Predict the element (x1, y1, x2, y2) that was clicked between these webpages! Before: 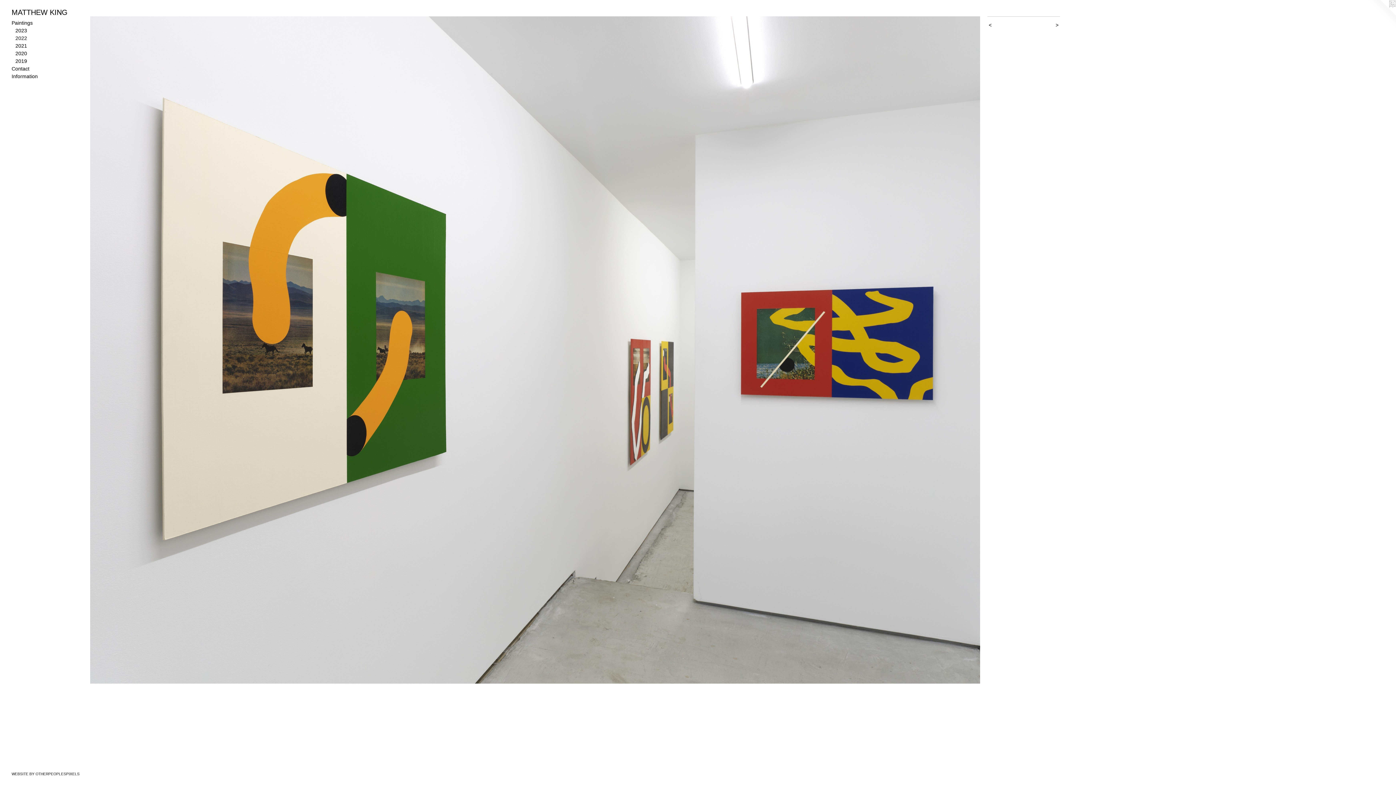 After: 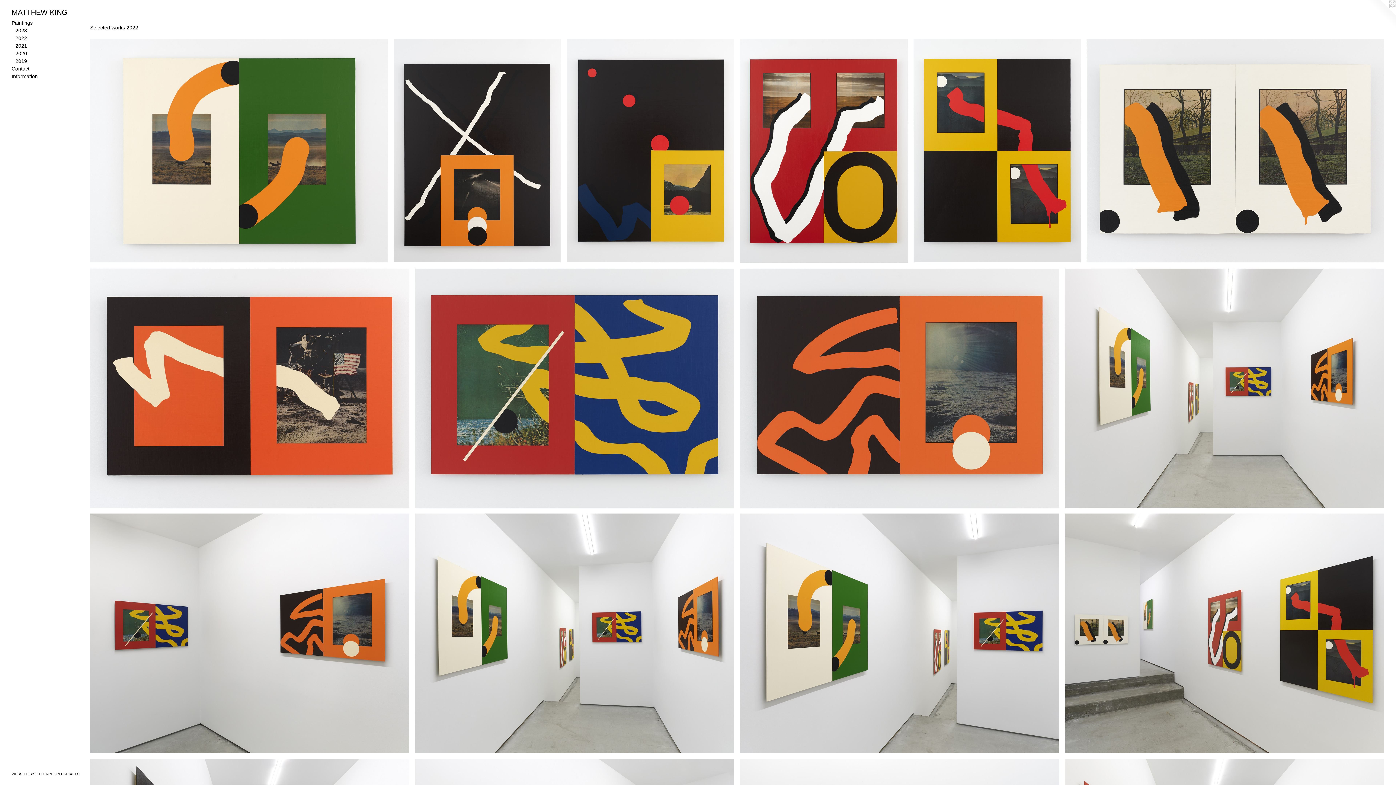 Action: label: 2022 bbox: (15, 34, 84, 42)